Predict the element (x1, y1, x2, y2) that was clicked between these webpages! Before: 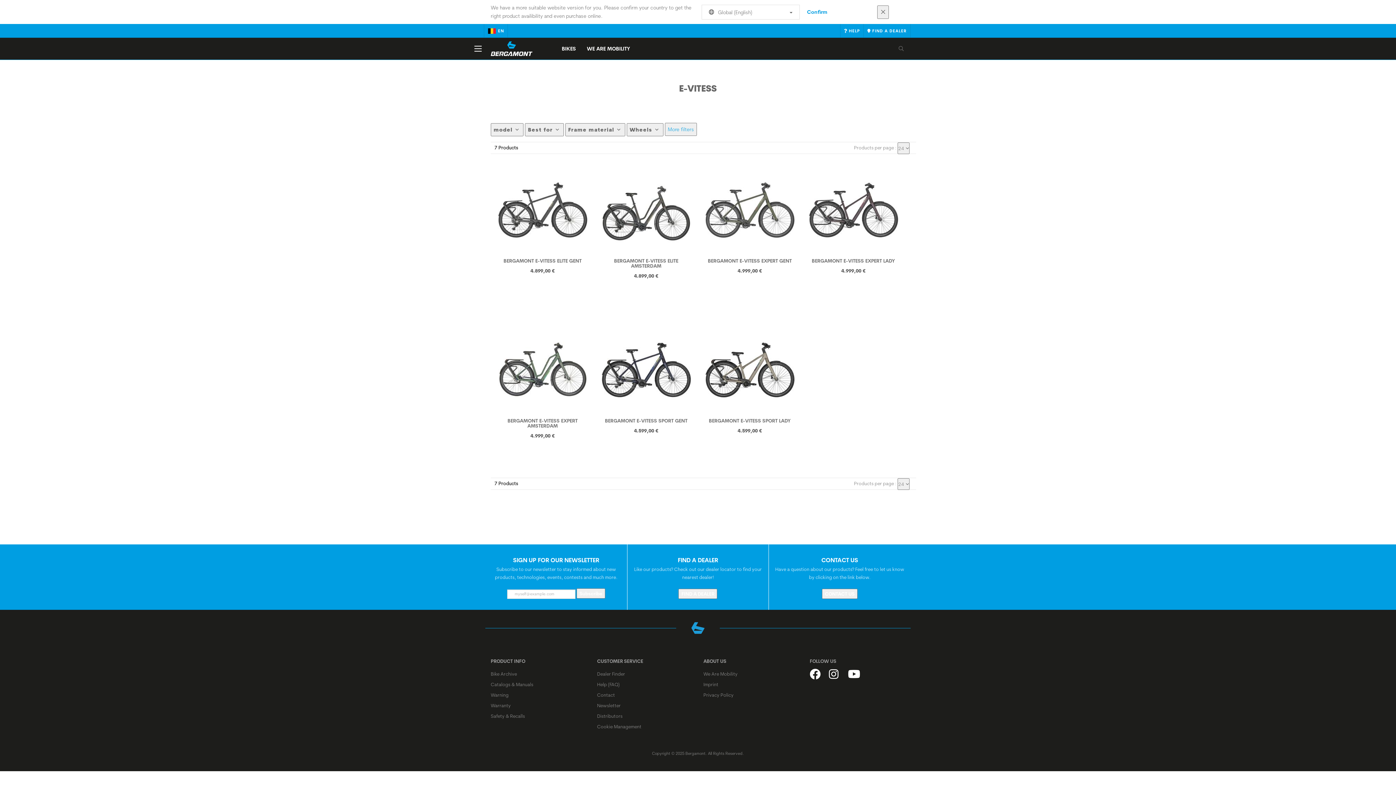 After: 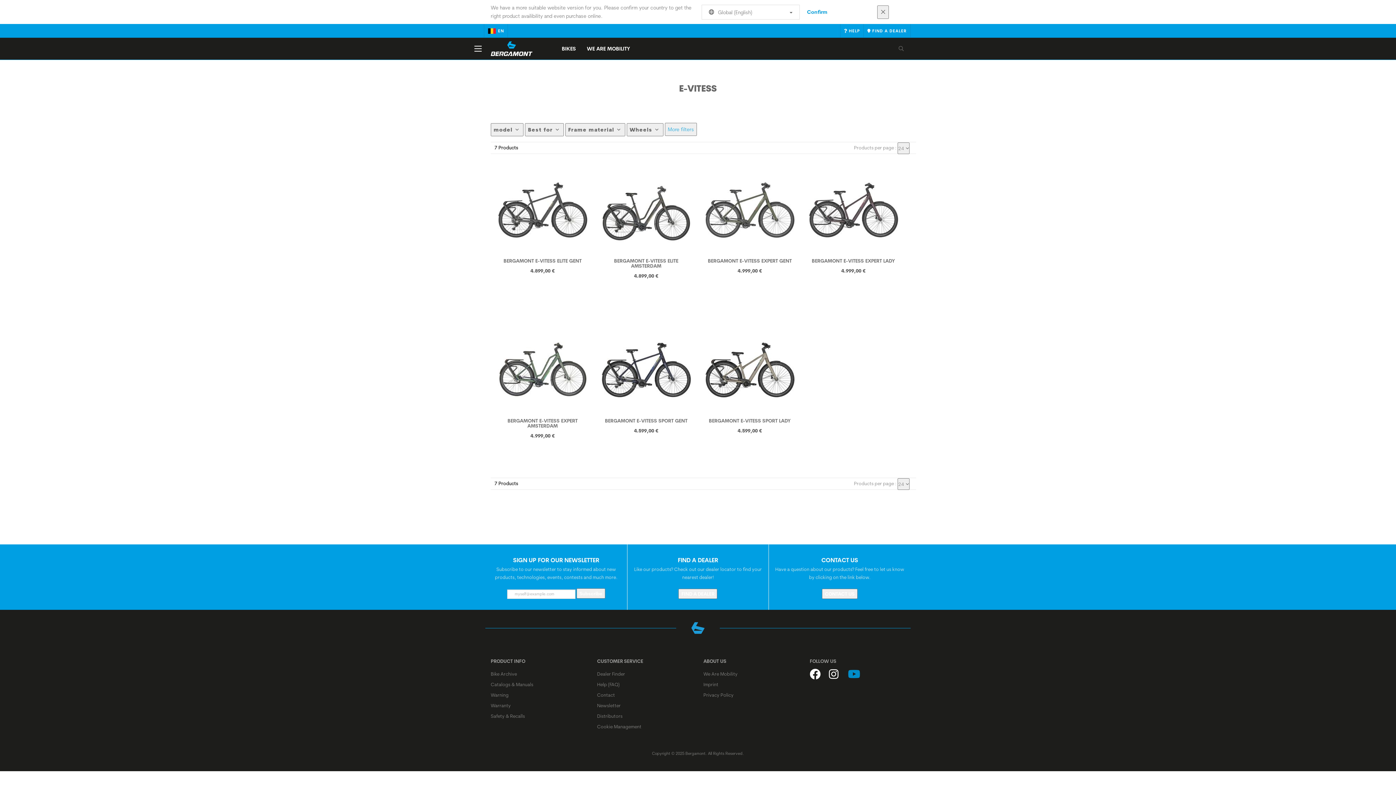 Action: bbox: (848, 667, 860, 681)